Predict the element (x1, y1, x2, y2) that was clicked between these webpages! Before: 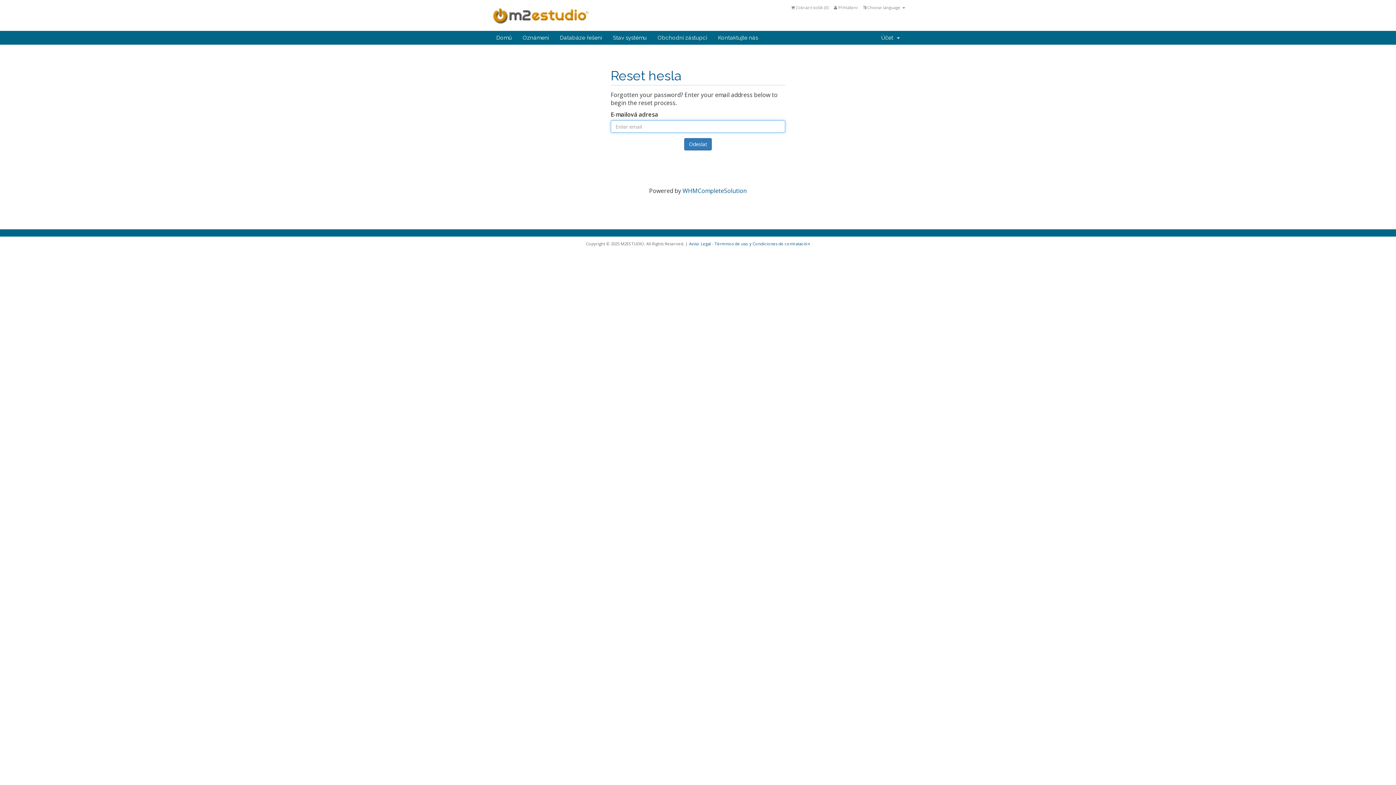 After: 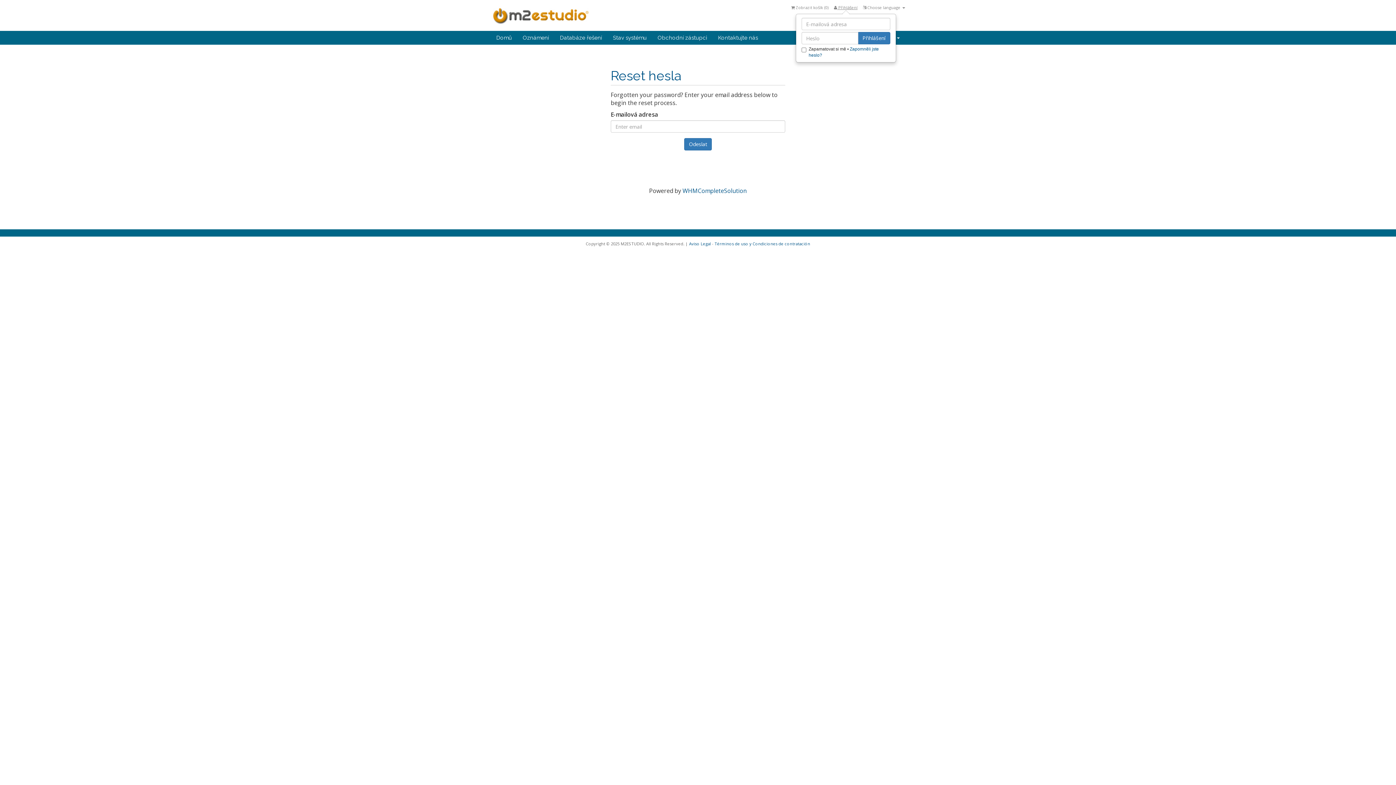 Action: label:  Přihlášení bbox: (834, 4, 857, 10)